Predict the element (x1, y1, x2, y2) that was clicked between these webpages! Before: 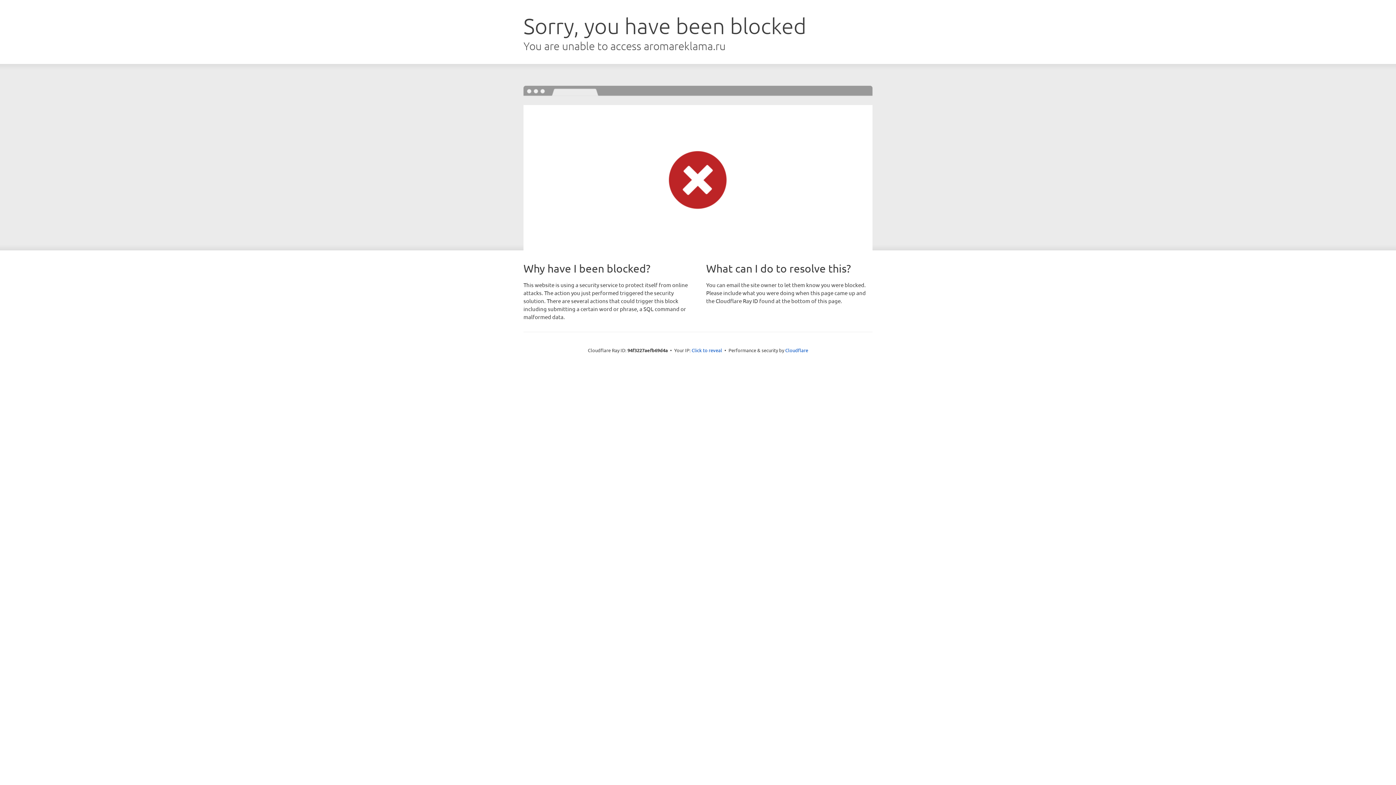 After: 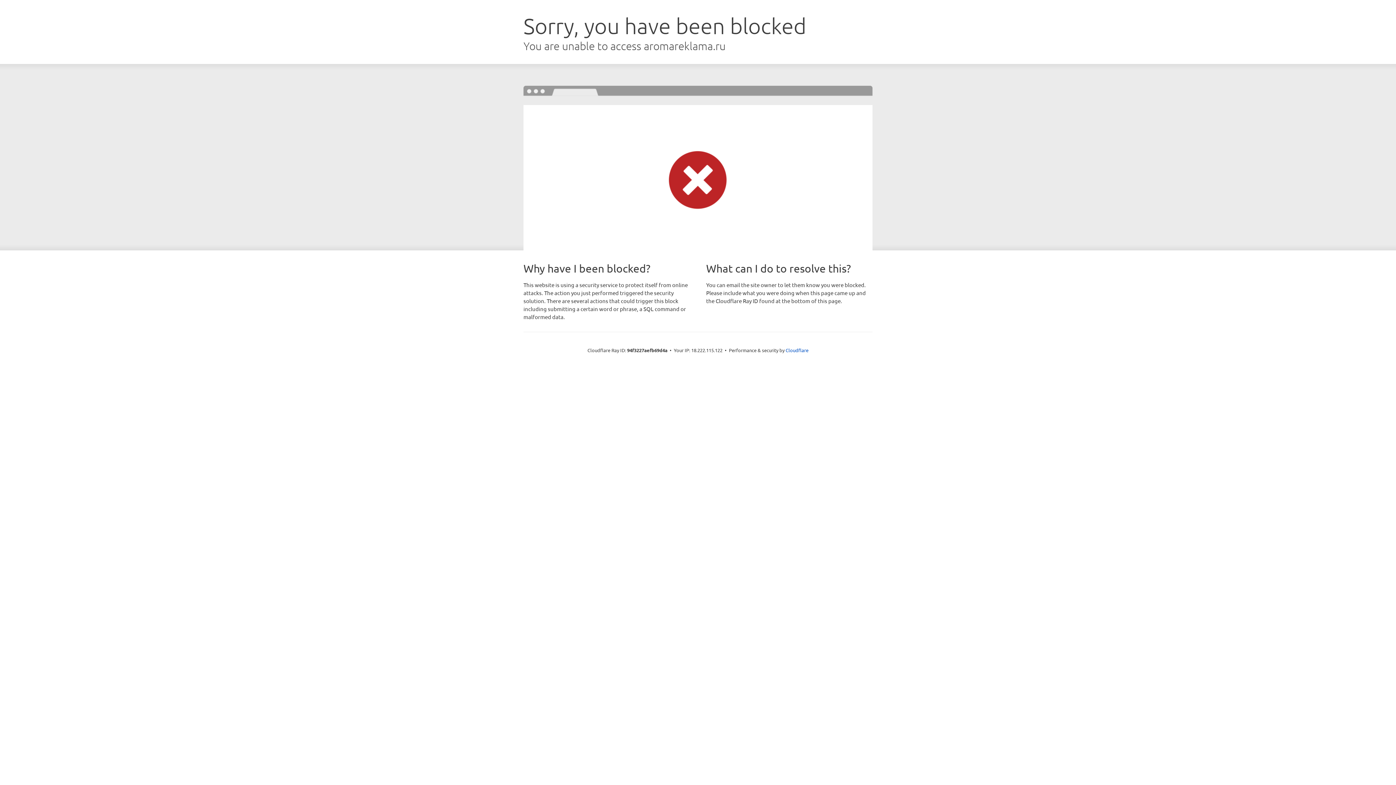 Action: bbox: (691, 346, 722, 353) label: Click to reveal